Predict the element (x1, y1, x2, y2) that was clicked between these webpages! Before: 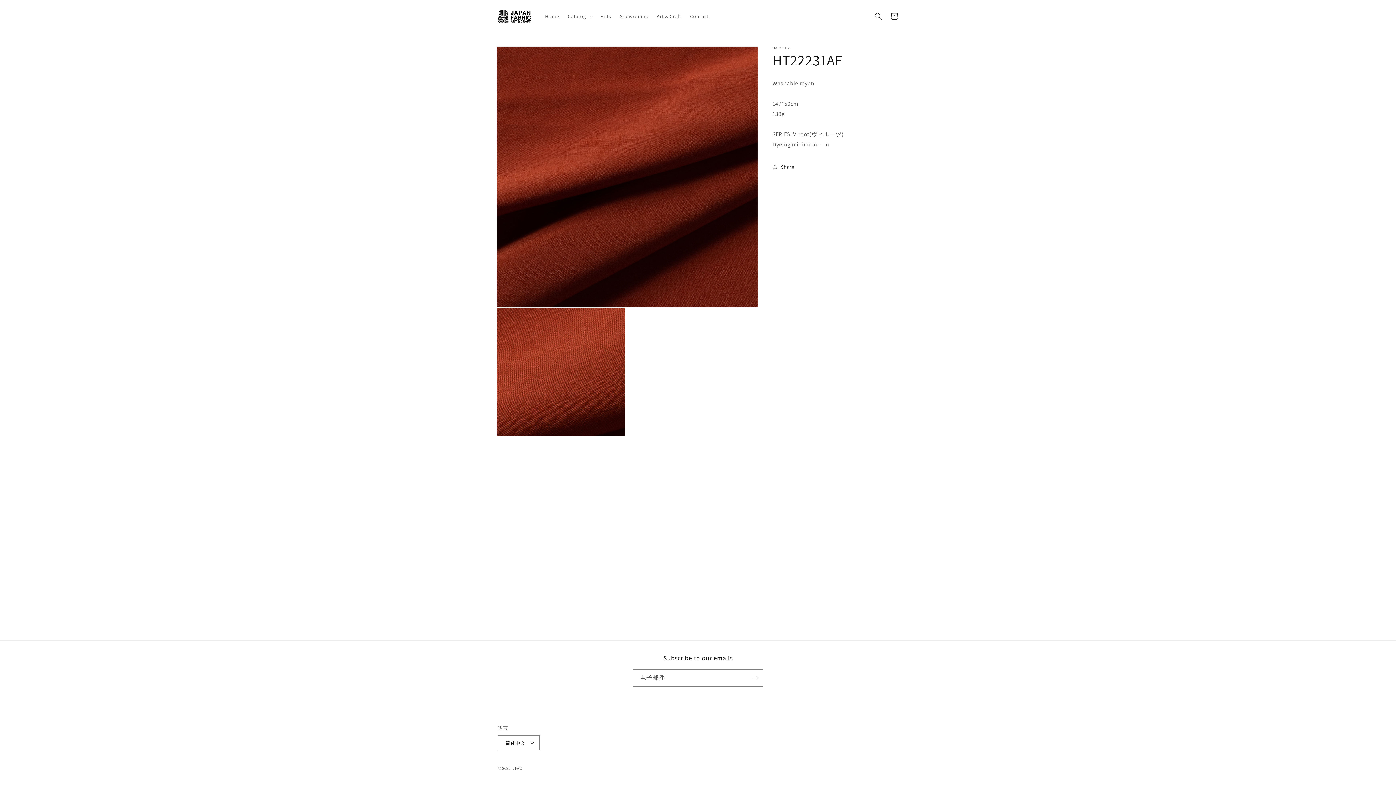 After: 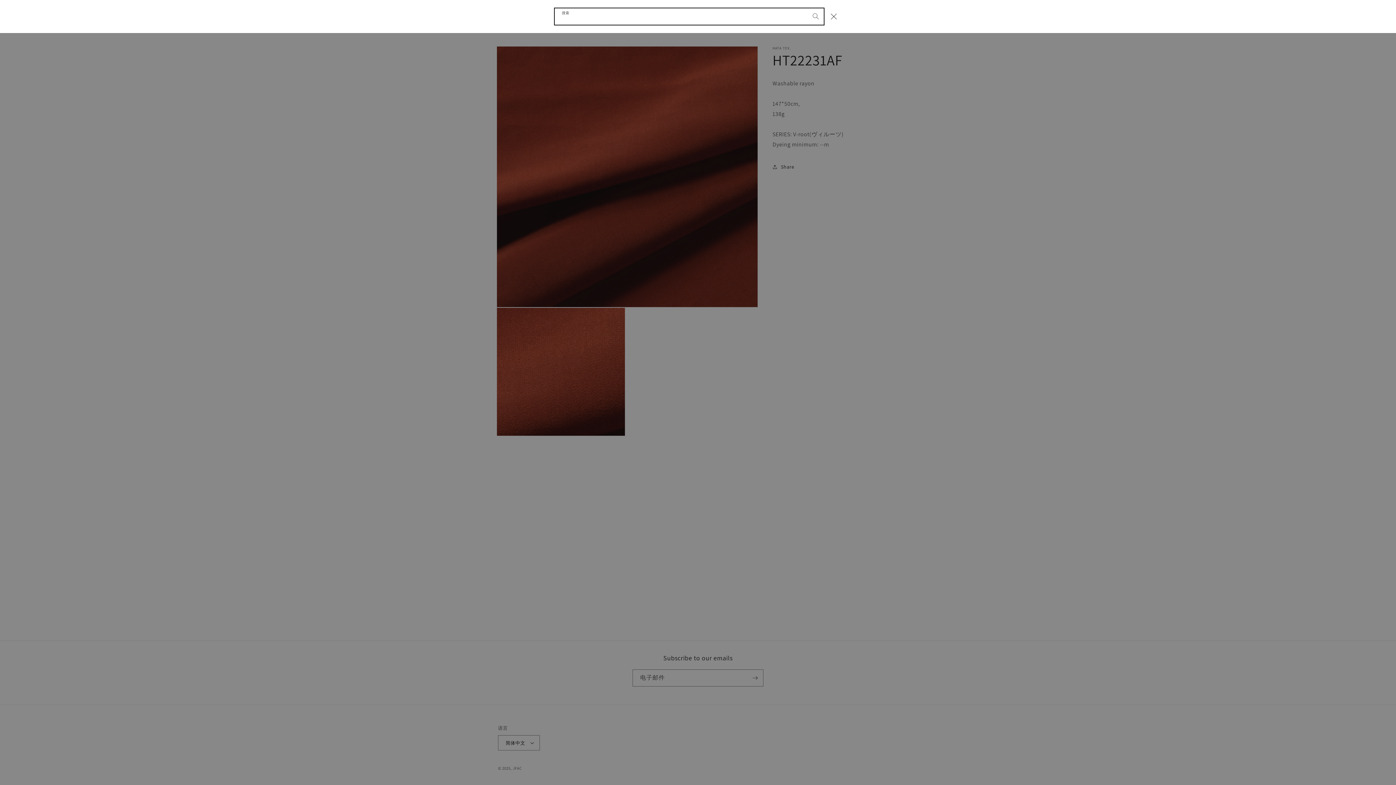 Action: bbox: (870, 8, 886, 24) label: 搜索